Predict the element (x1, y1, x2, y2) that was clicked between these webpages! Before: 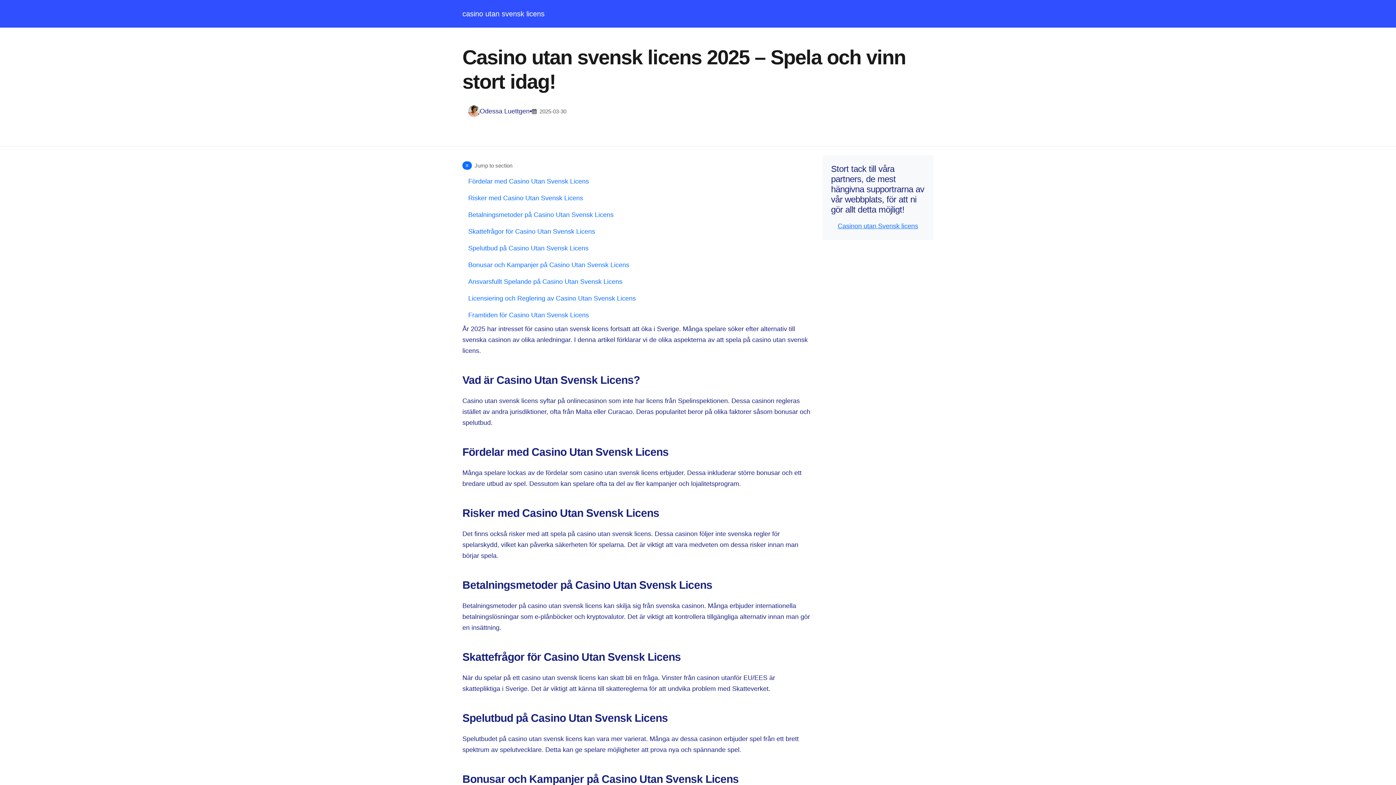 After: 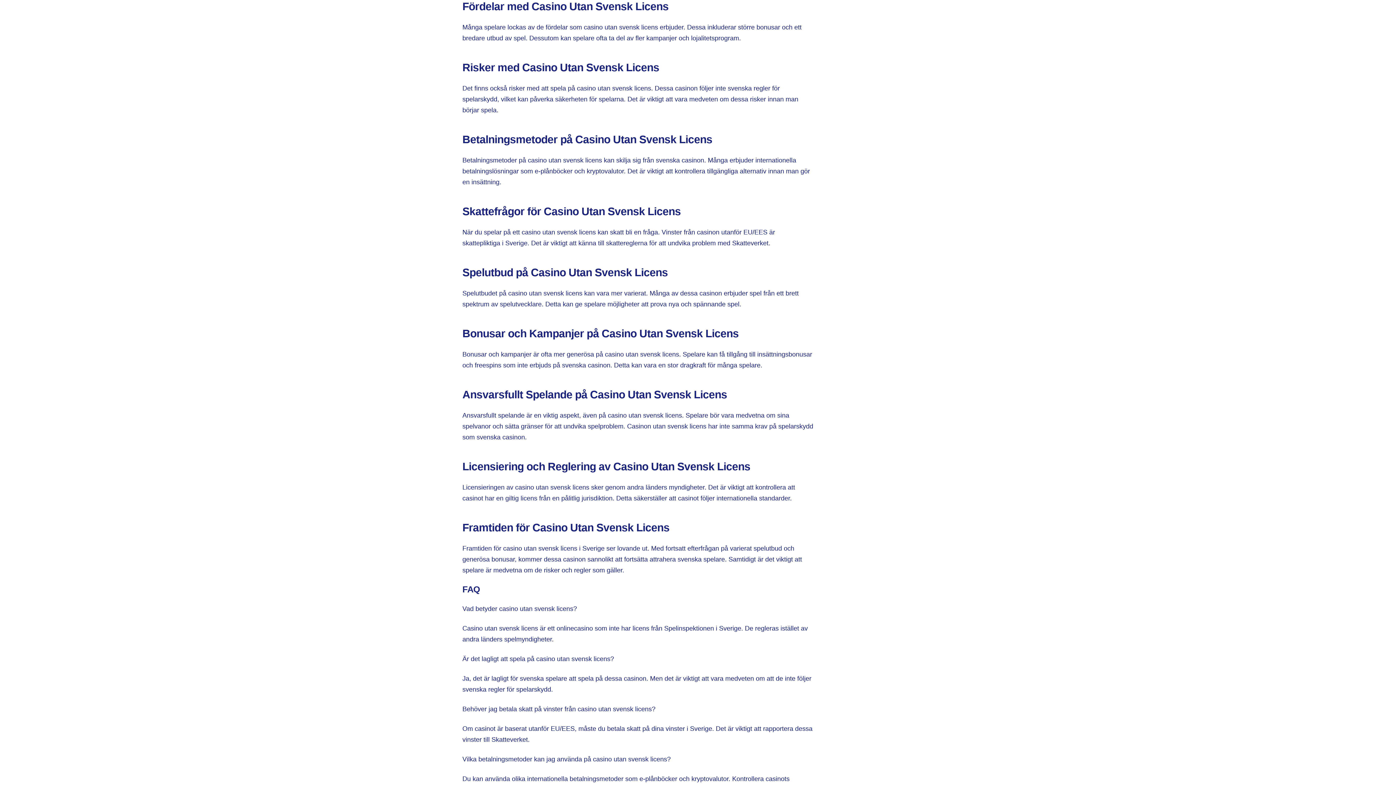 Action: bbox: (462, 173, 813, 189) label: Fördelar med Casino Utan Svensk Licens